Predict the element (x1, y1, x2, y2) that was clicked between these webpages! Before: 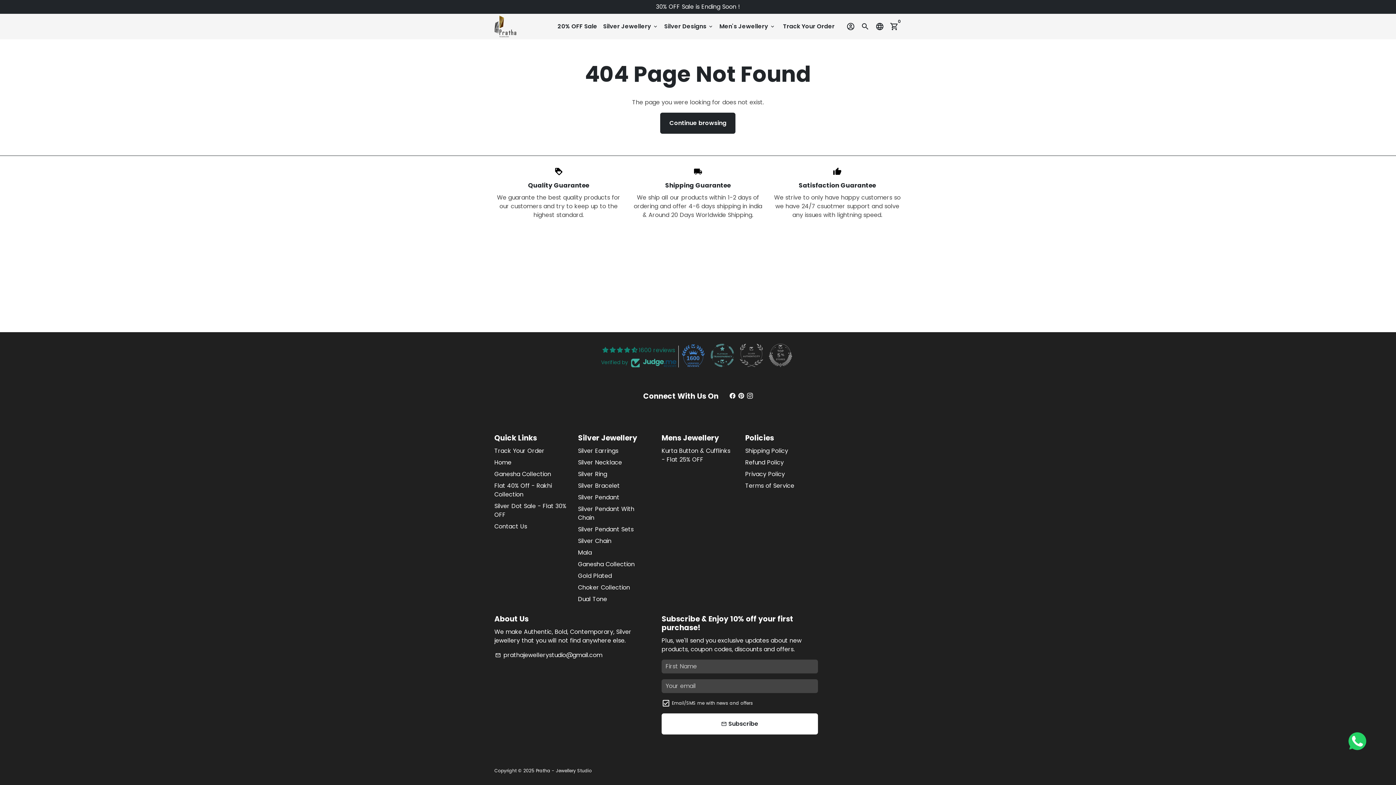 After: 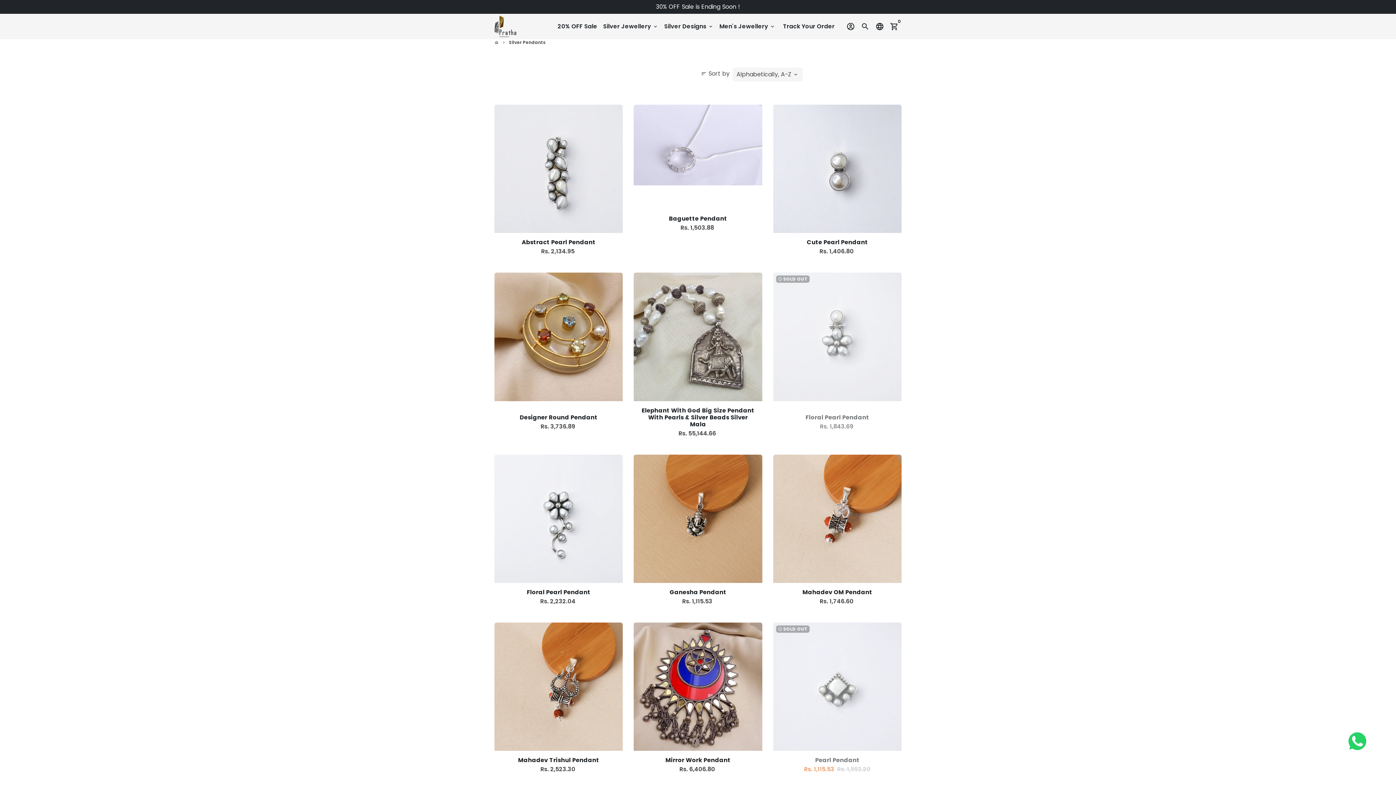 Action: label: Silver Pendant bbox: (578, 493, 619, 502)